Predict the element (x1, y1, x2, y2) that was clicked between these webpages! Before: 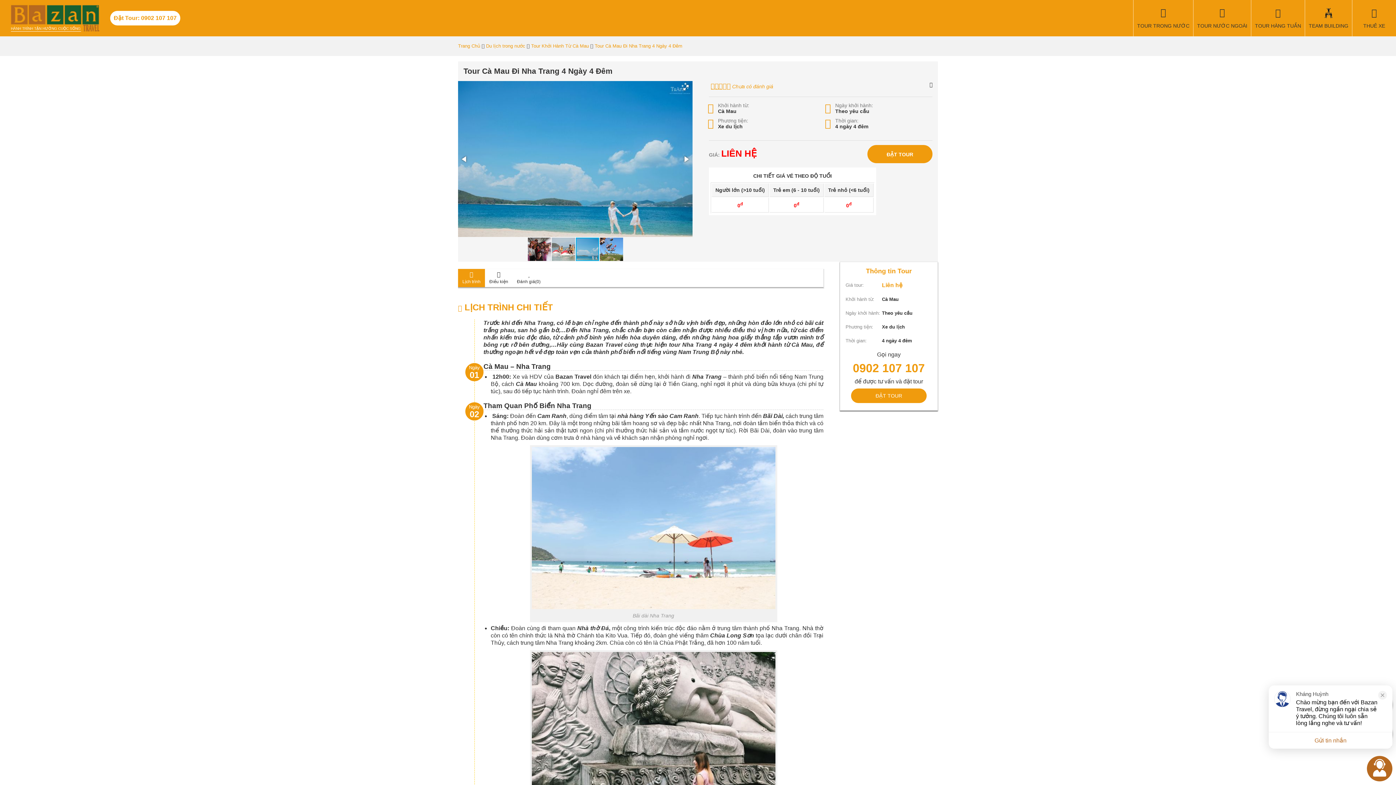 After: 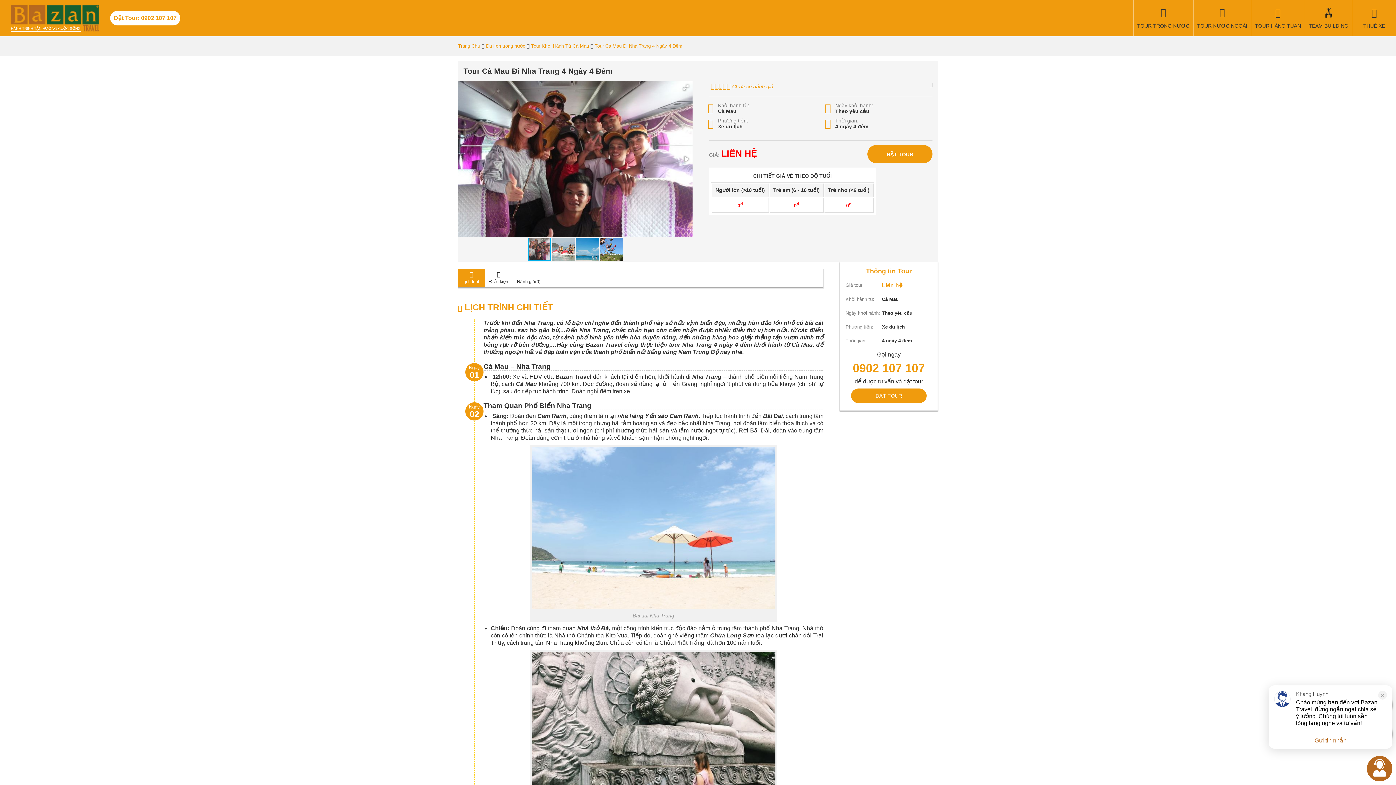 Action: bbox: (458, 269, 485, 287) label: Lịch trình